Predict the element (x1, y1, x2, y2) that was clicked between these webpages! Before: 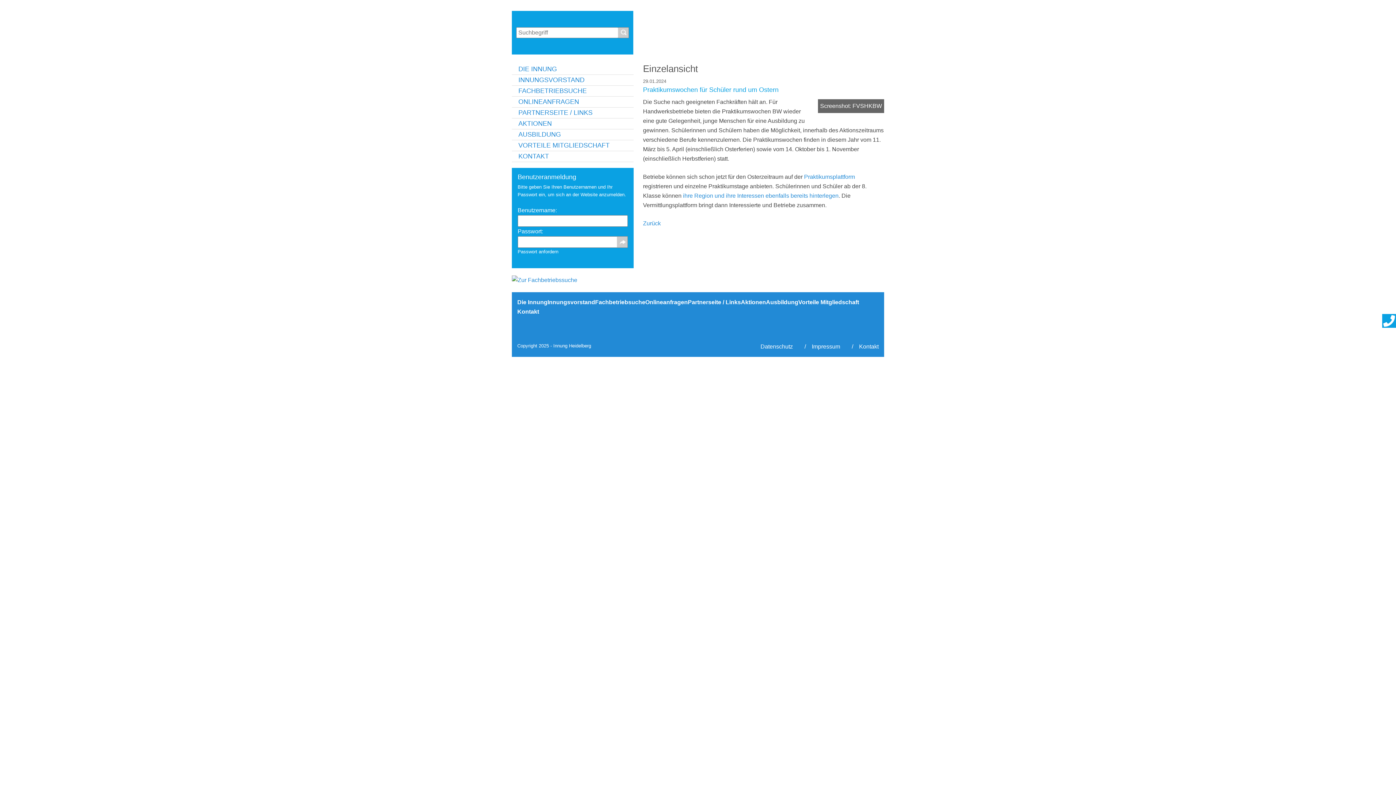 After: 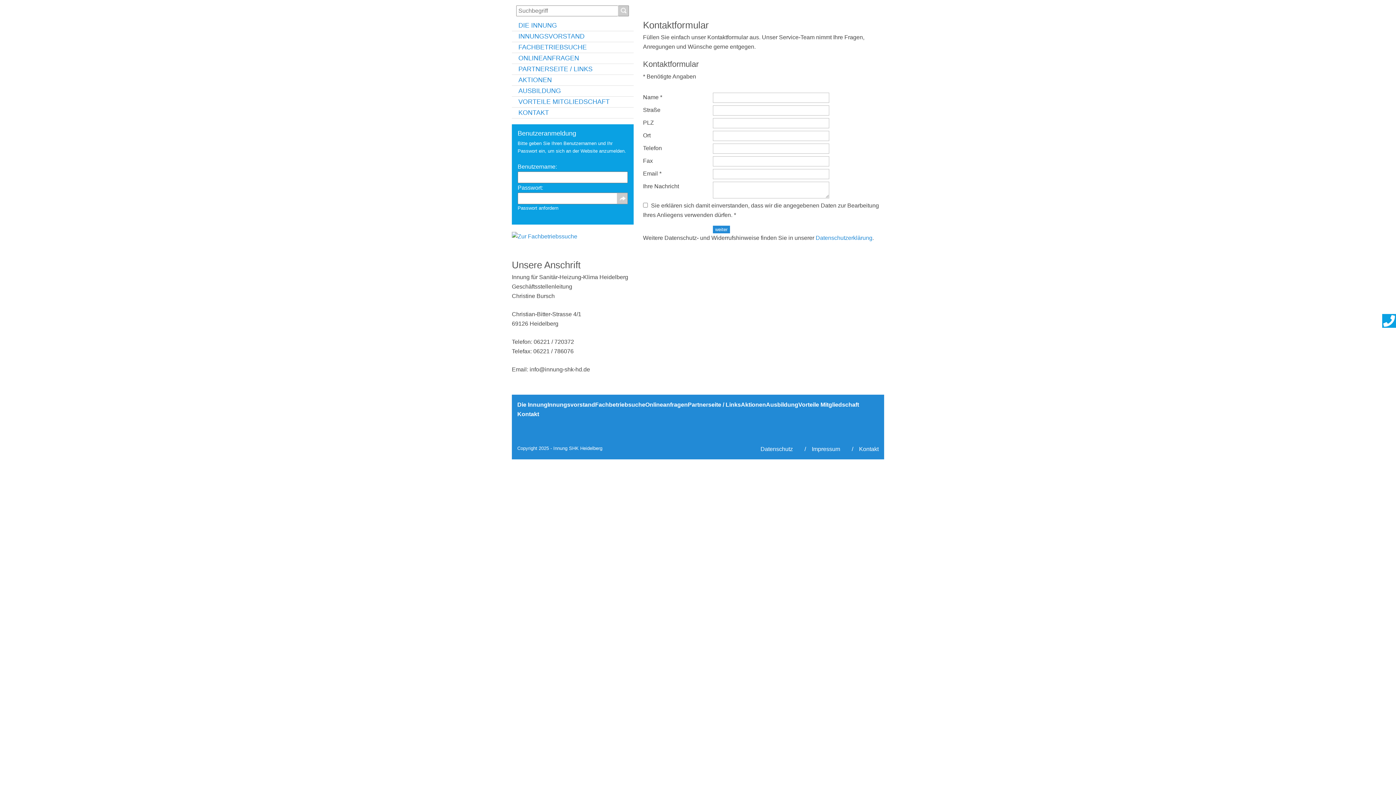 Action: label: KONTAKT bbox: (512, 151, 633, 161)